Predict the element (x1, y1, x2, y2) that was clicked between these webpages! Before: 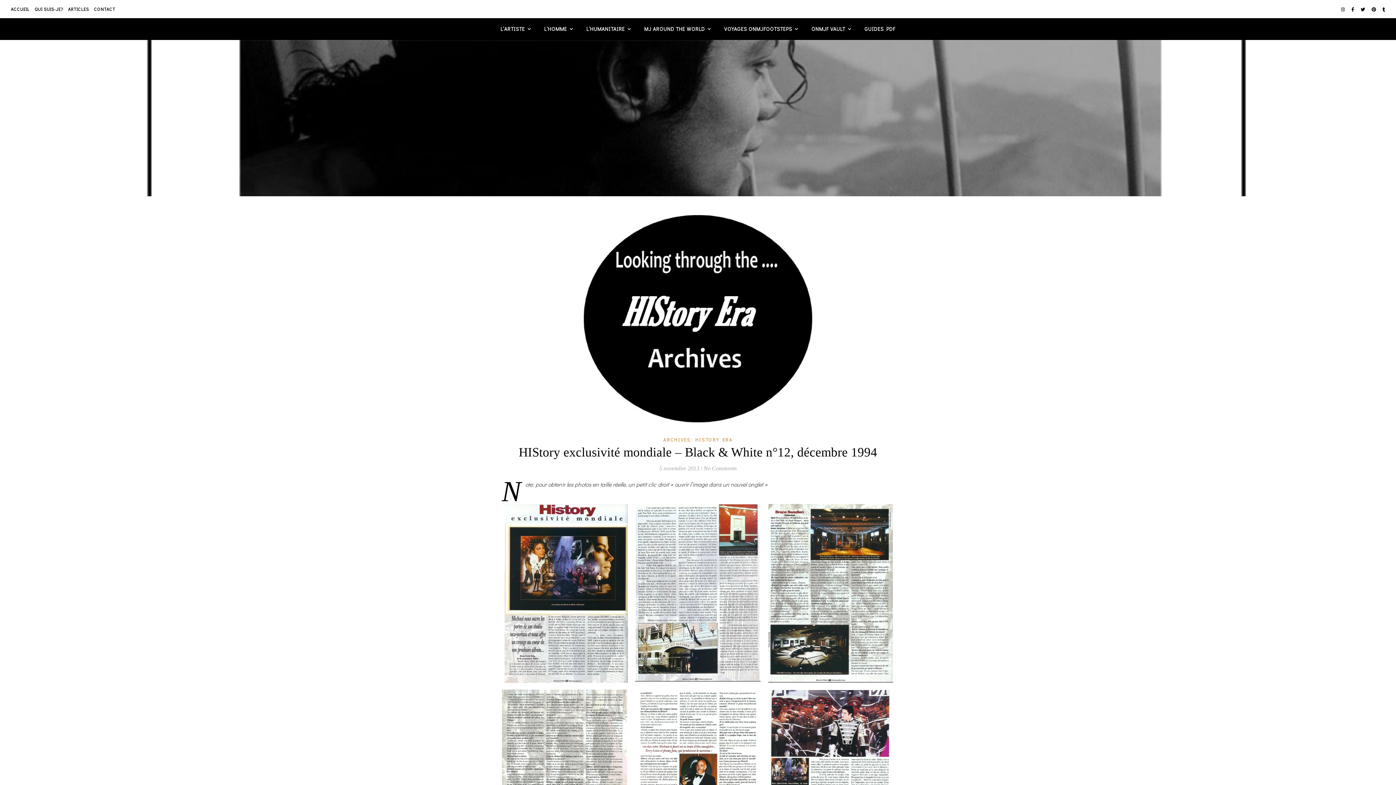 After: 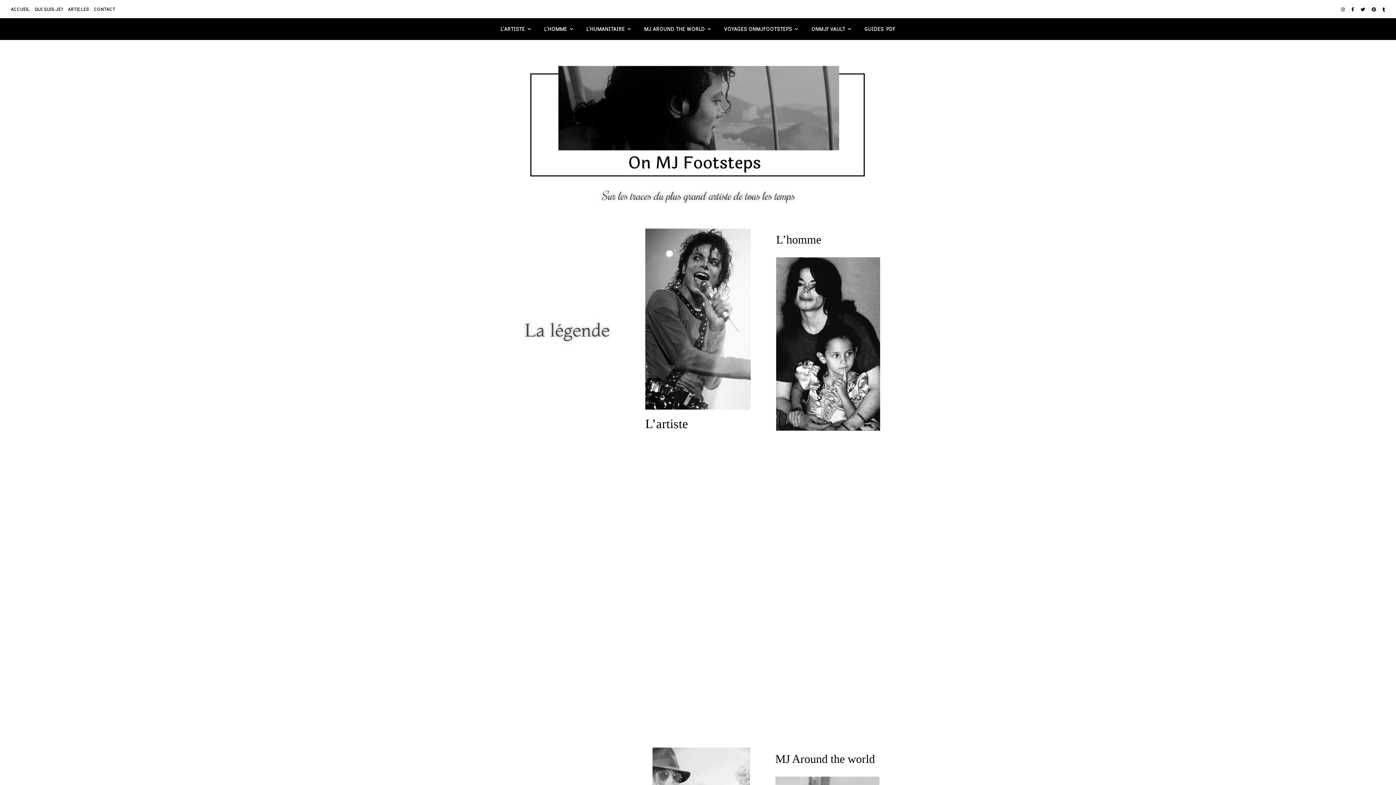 Action: bbox: (10, 0, 31, 18) label: ACCUEIL